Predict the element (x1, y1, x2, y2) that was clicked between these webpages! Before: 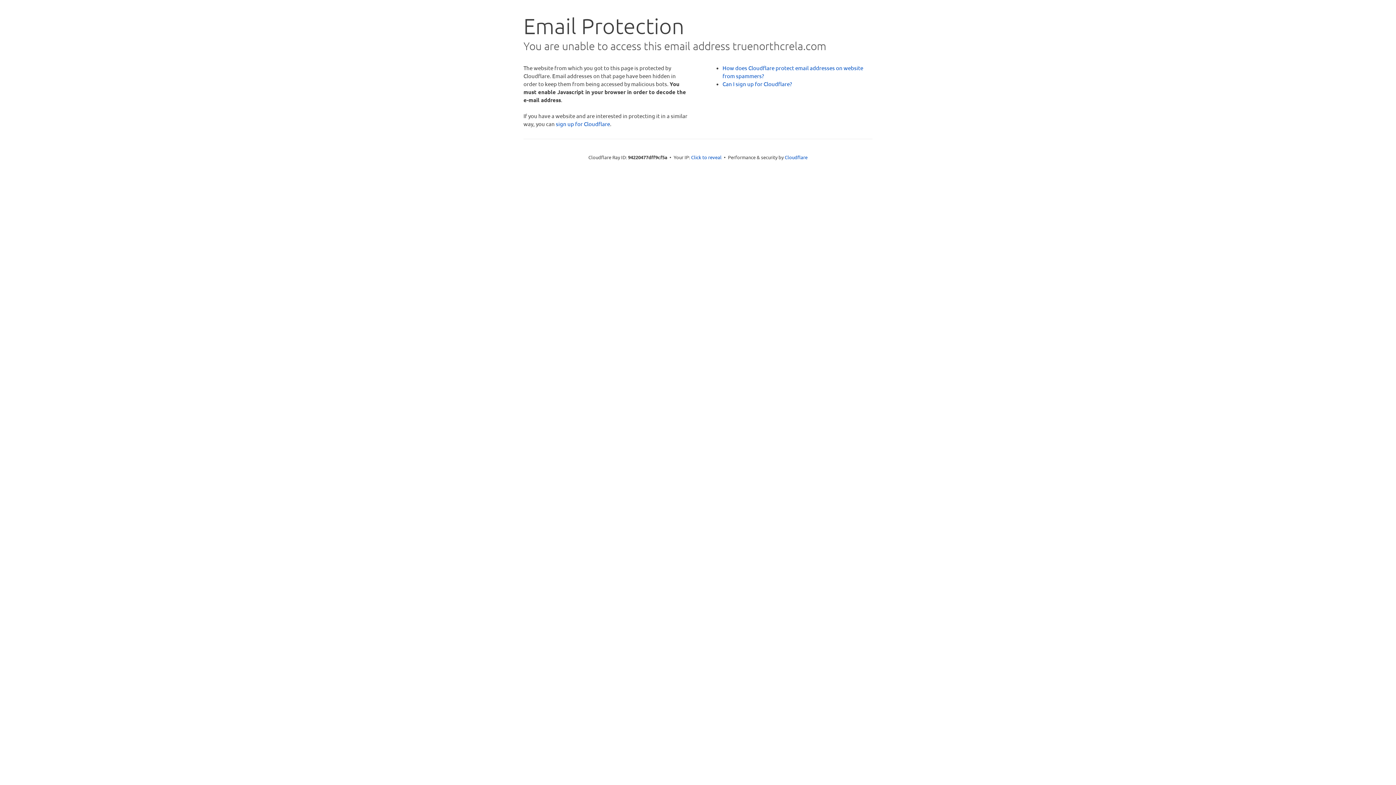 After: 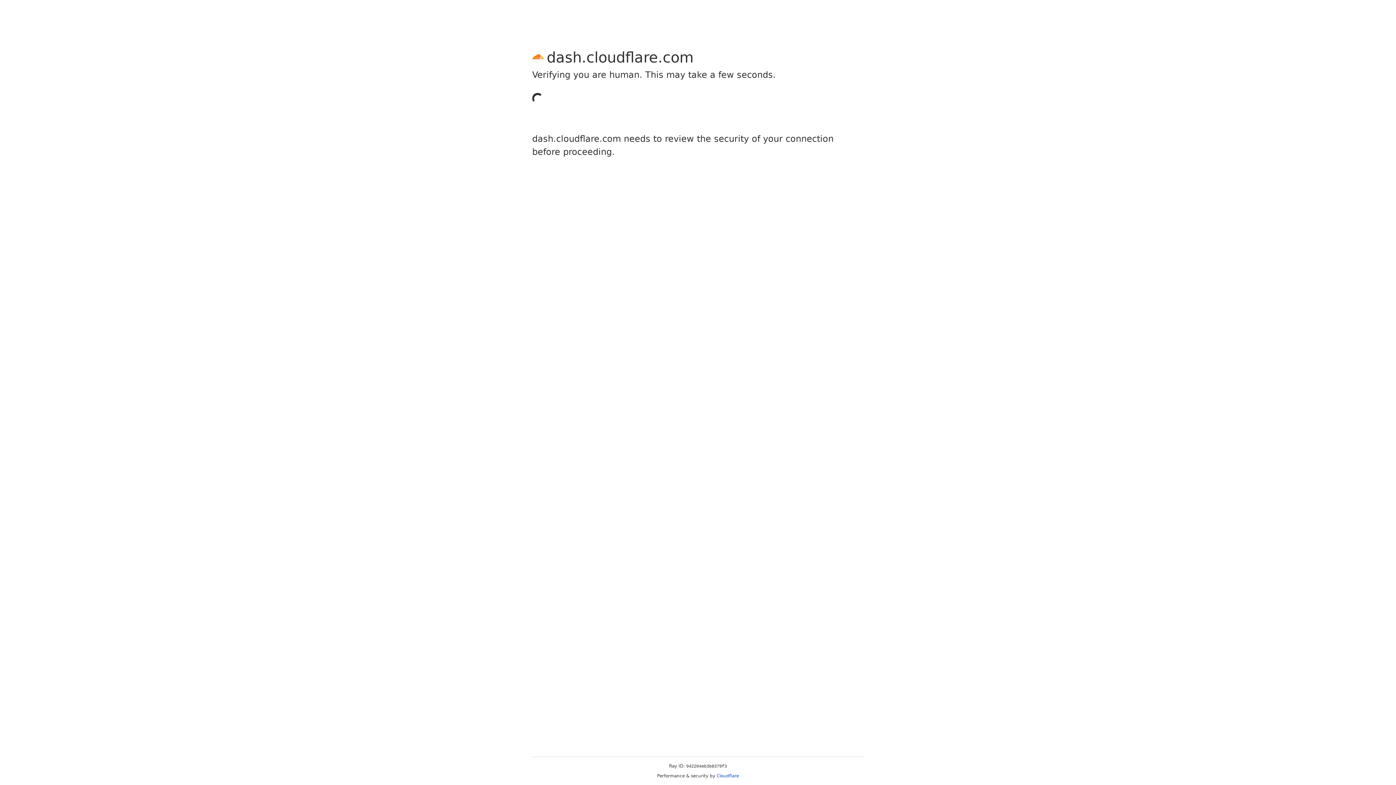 Action: bbox: (556, 120, 610, 127) label: sign up for Cloudflare